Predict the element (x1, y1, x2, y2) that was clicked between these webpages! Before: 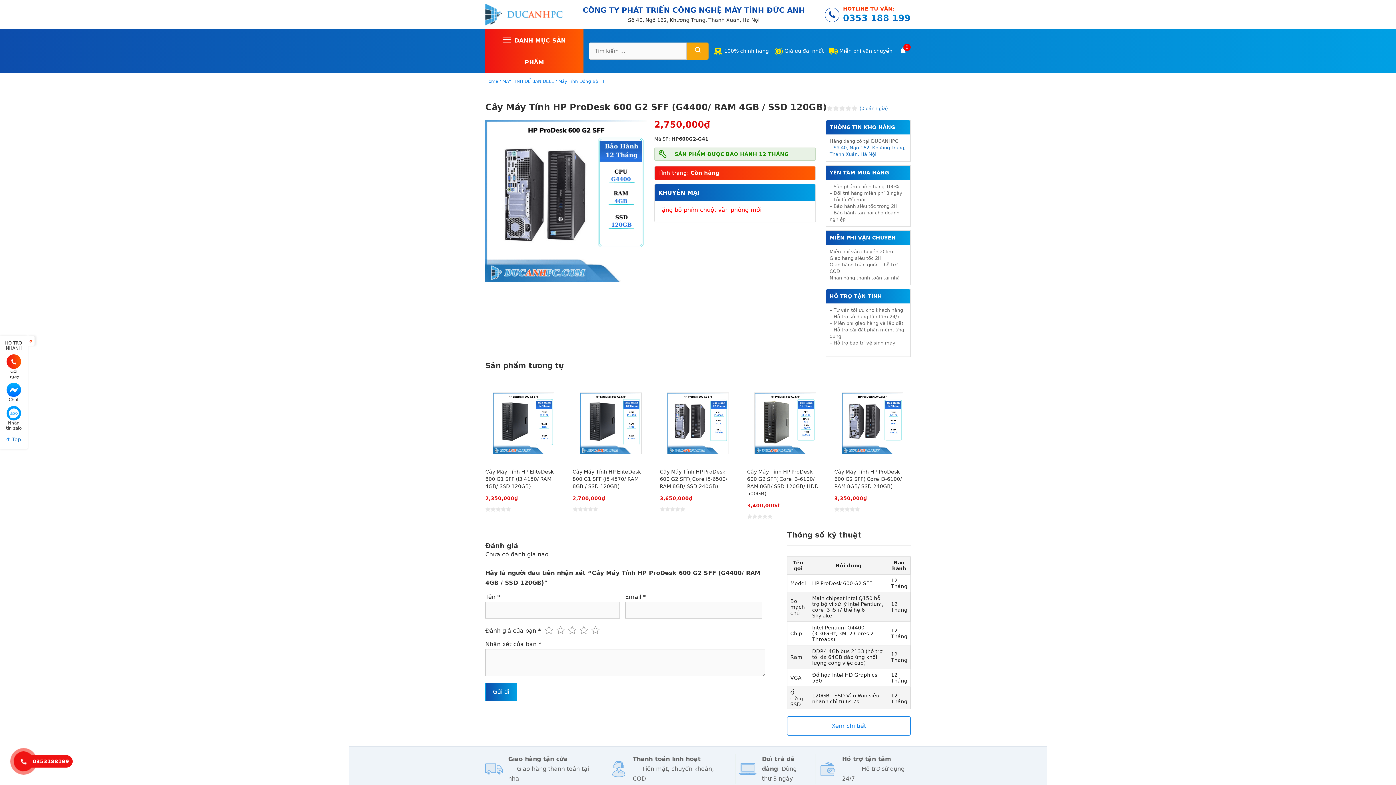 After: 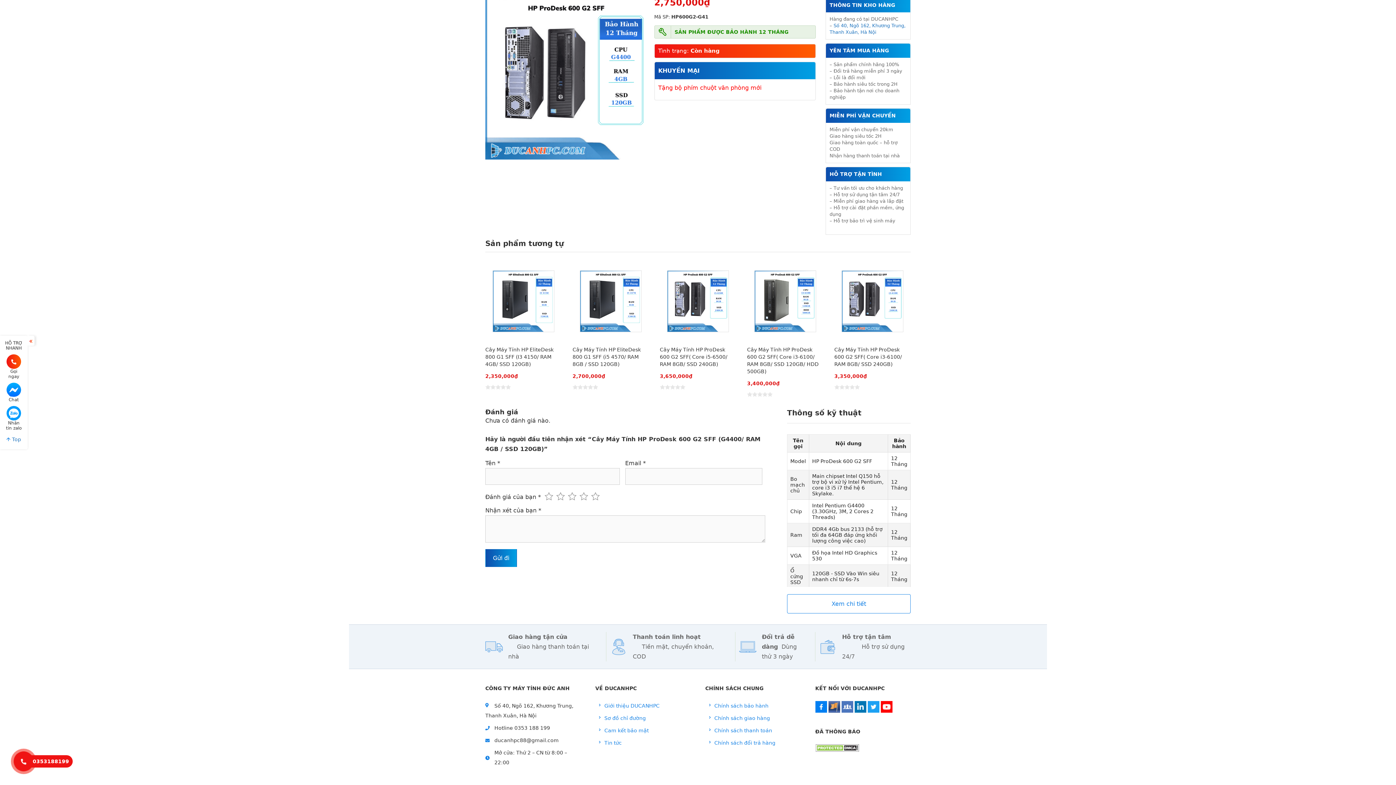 Action: label: (0 đánh giá) bbox: (859, 105, 888, 111)